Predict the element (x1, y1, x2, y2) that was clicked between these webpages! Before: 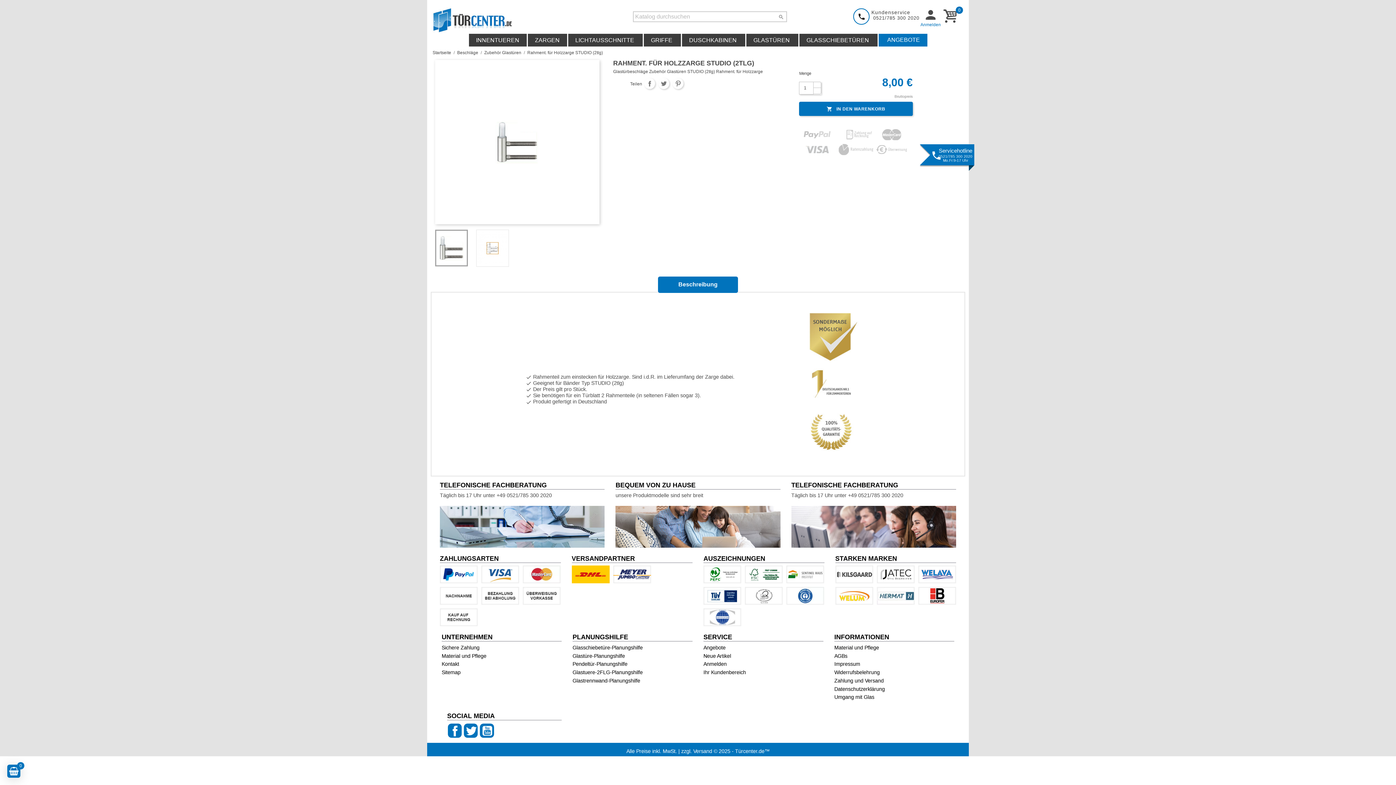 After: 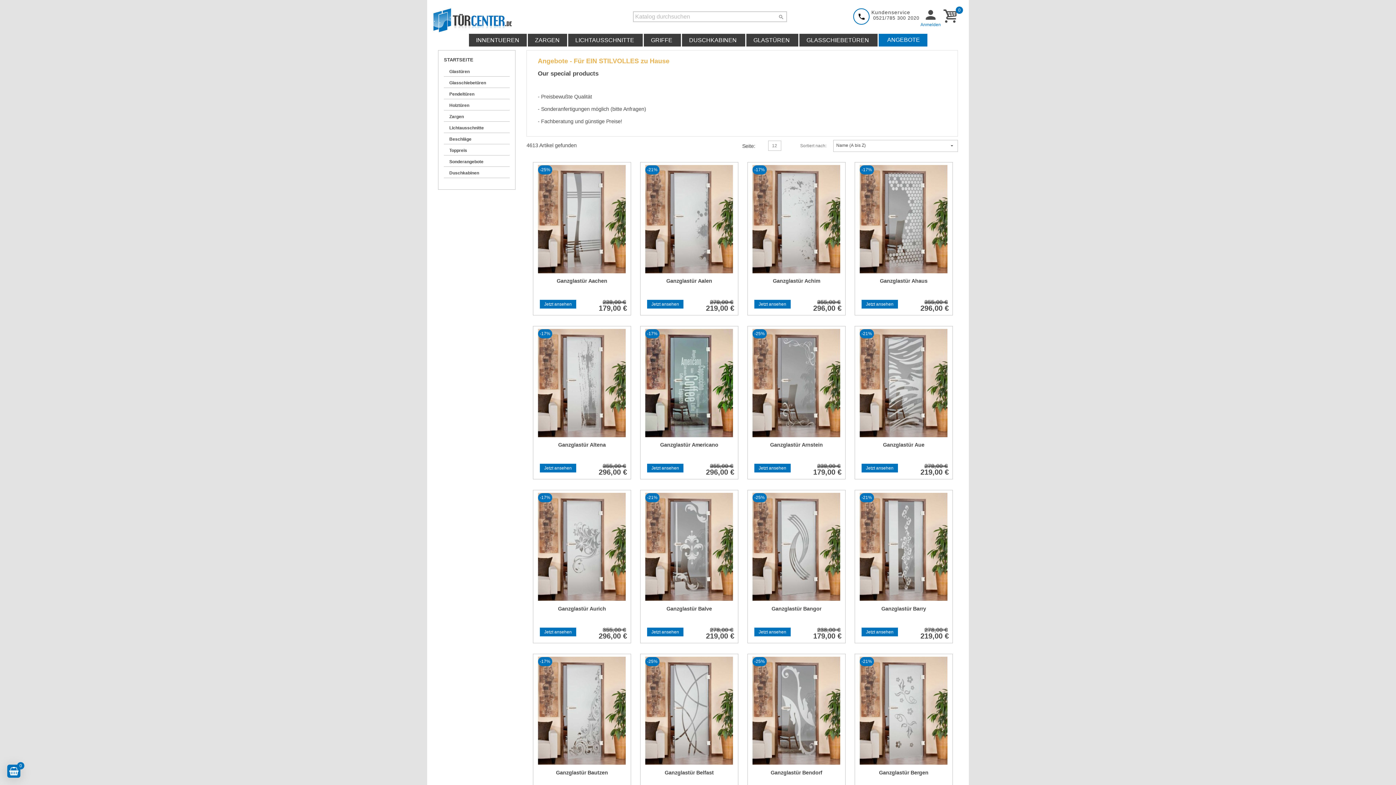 Action: label: Angebote bbox: (703, 645, 725, 650)